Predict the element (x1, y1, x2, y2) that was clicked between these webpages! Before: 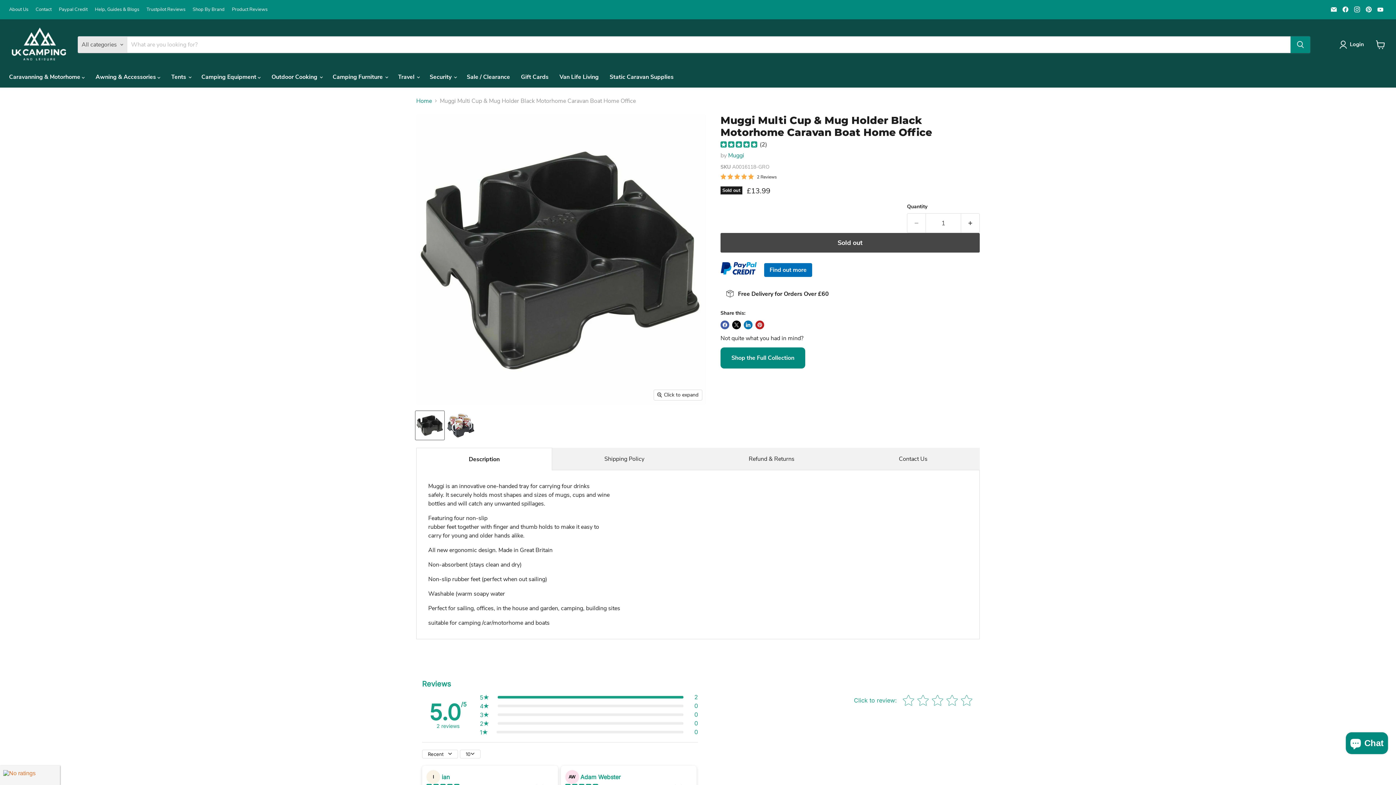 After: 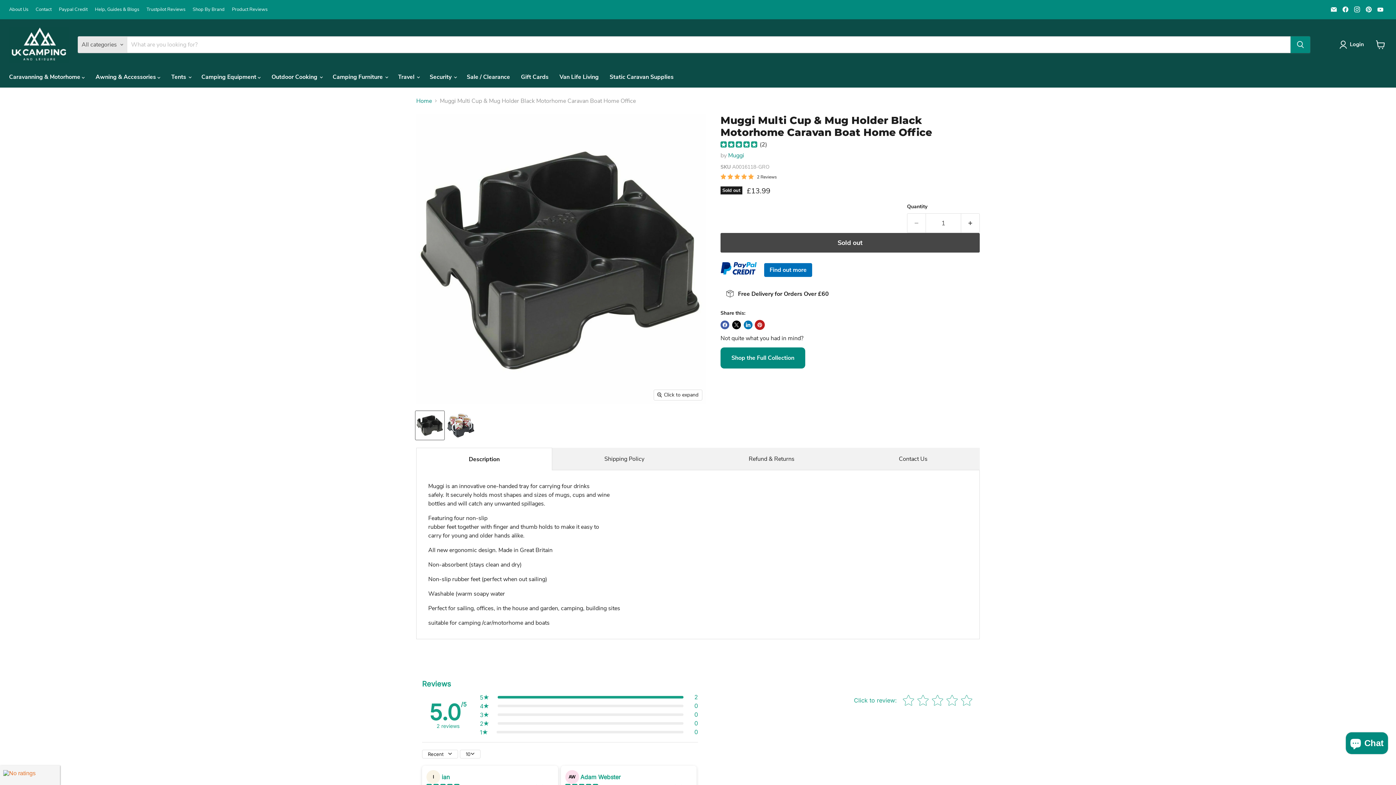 Action: bbox: (755, 320, 764, 329) label: Pin on Pinterest